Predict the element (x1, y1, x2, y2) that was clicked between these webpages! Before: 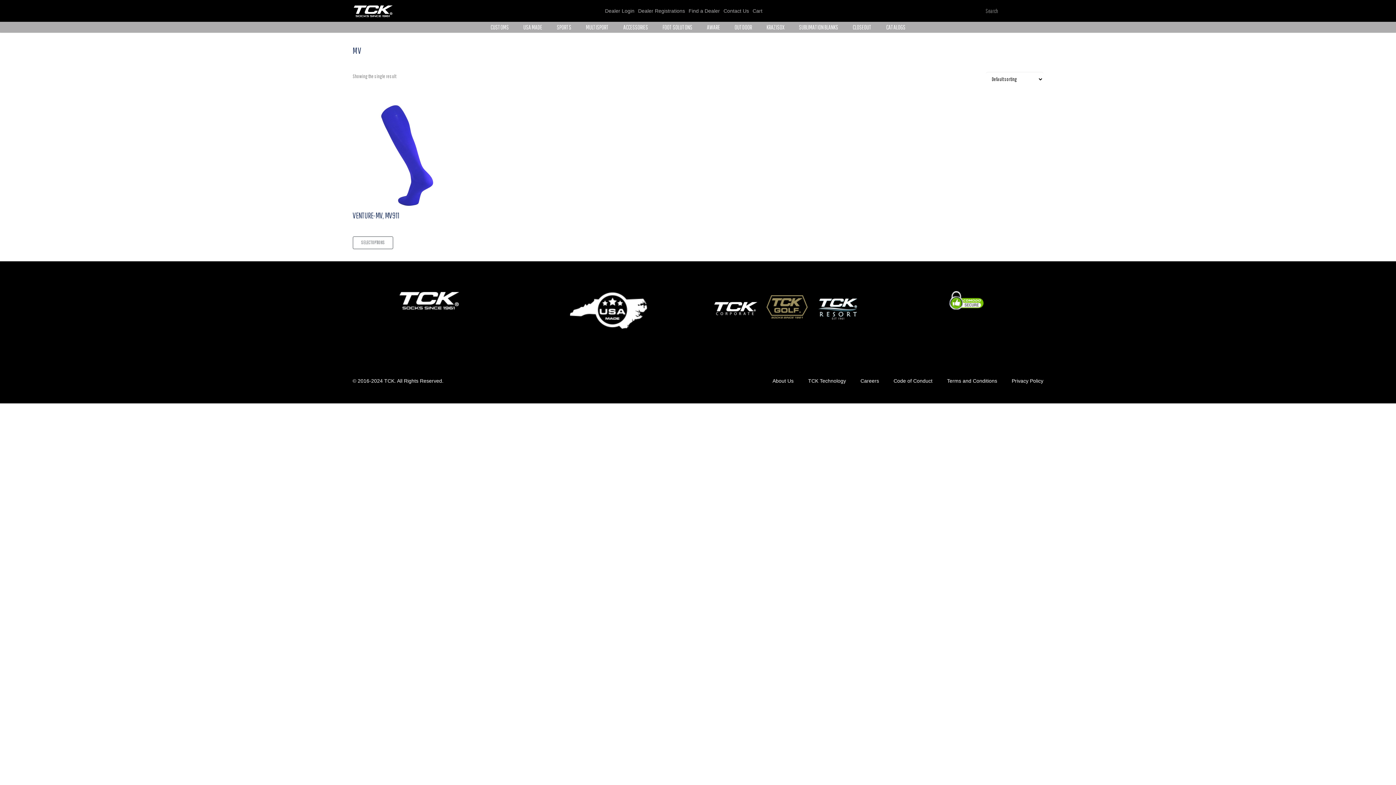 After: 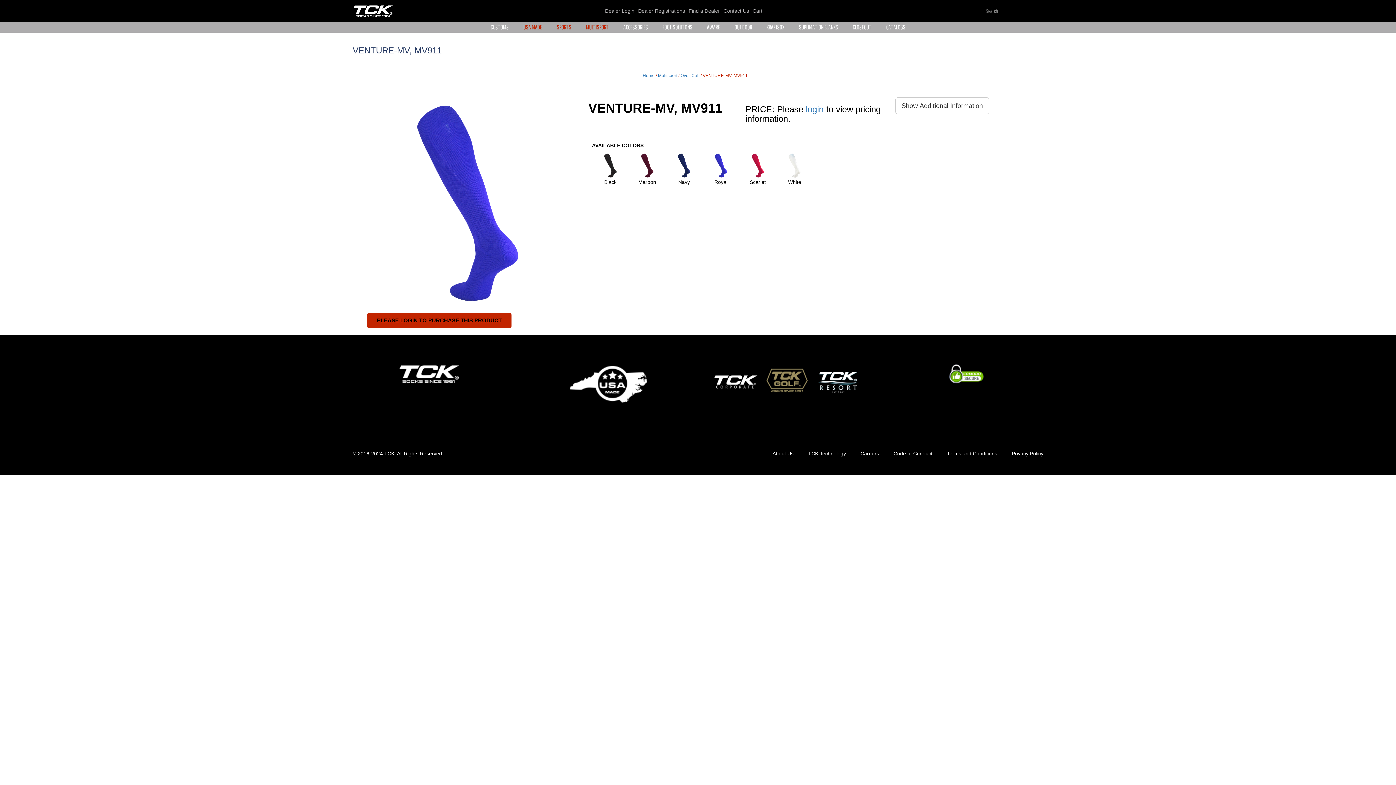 Action: bbox: (352, 236, 393, 249) label: SELECT OPTIONS